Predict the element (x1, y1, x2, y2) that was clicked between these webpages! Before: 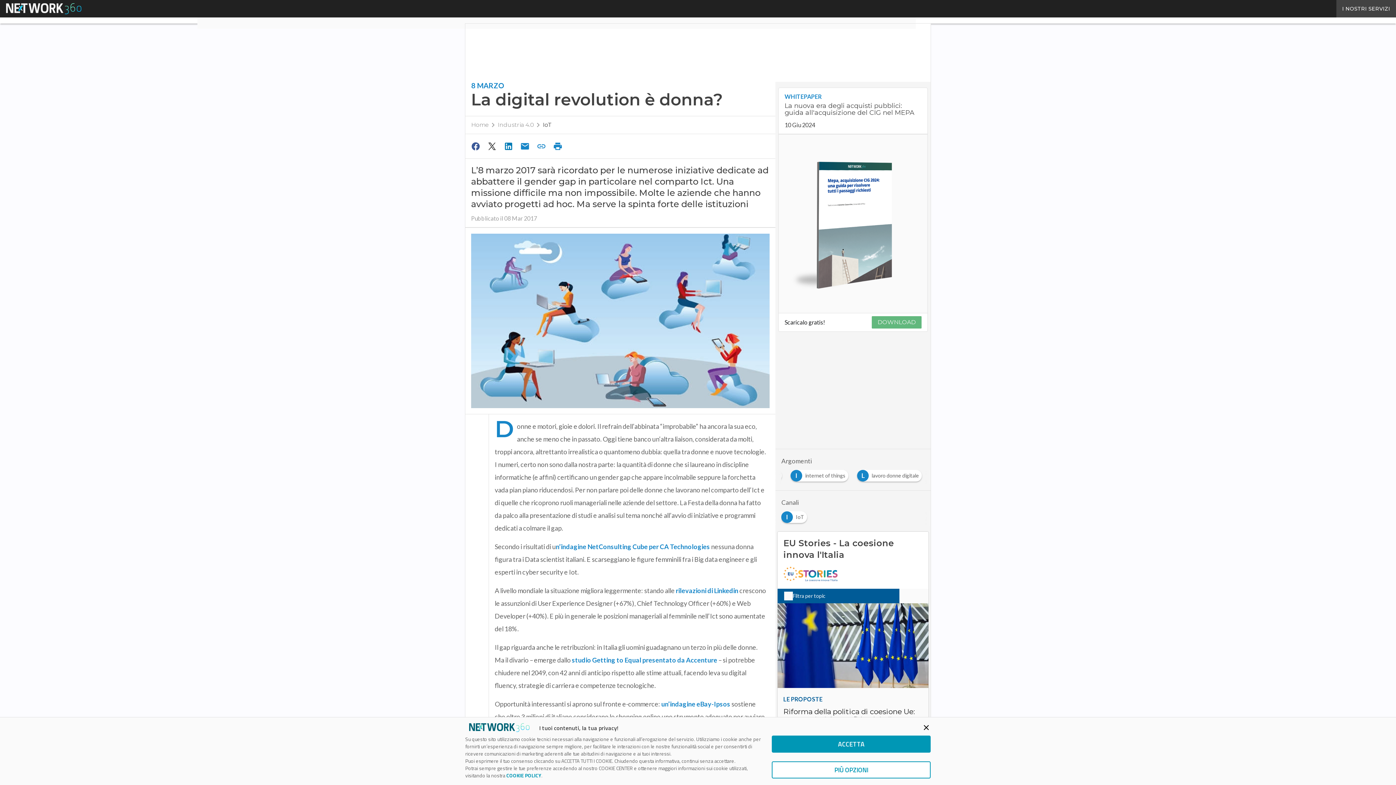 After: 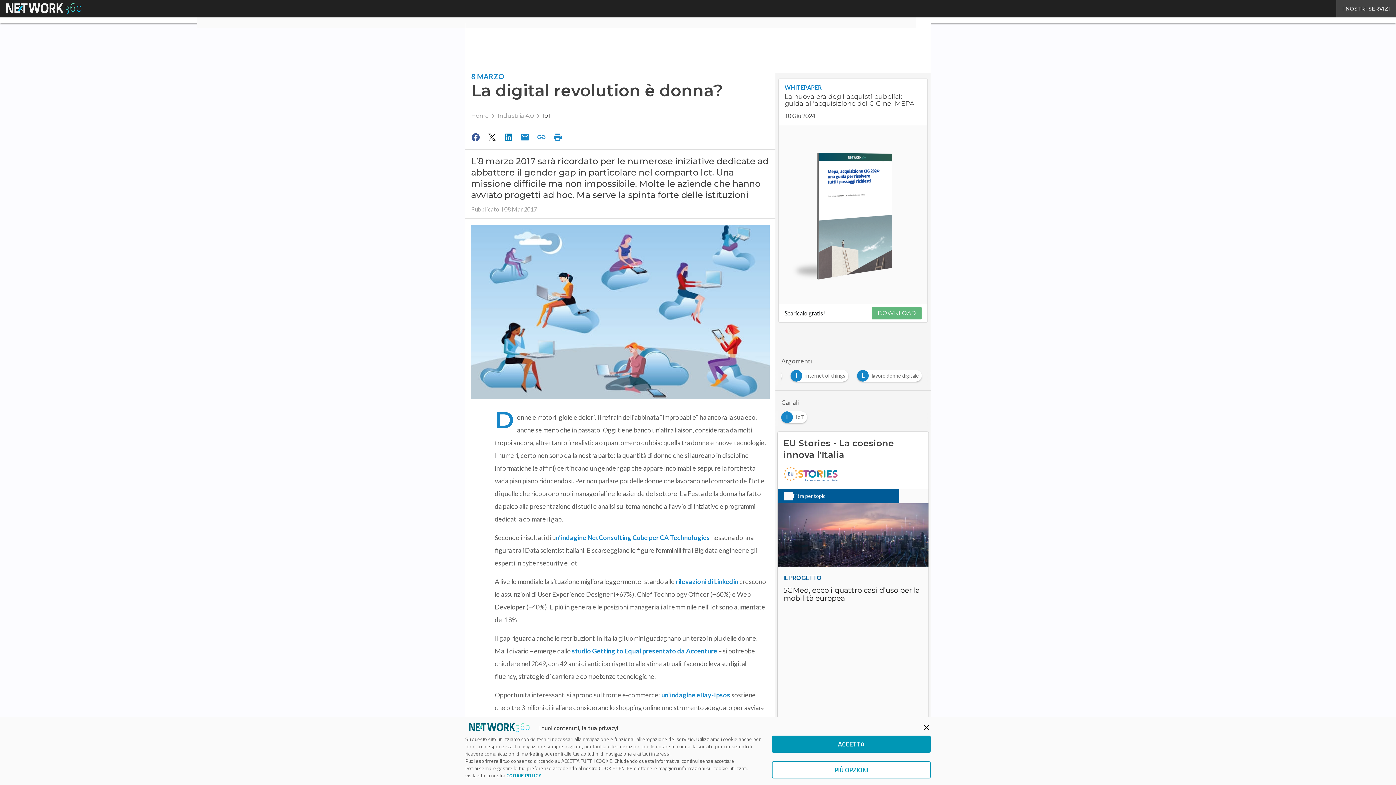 Action: bbox: (778, 88, 927, 134) label: WHITEPAPER

La nuova era degli acquisti pubblici: guida all'acquisizione del CIG nel MEPA

10 Giu 2024